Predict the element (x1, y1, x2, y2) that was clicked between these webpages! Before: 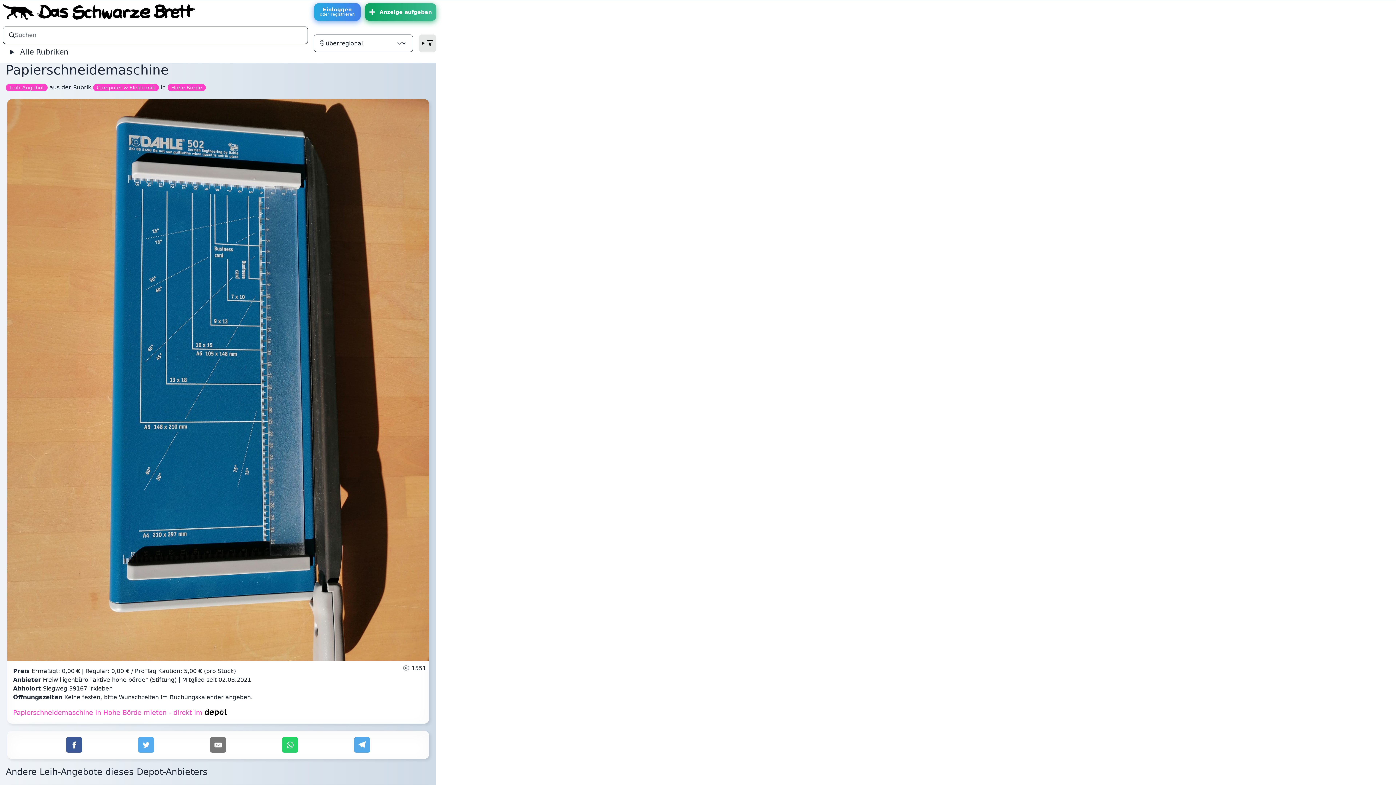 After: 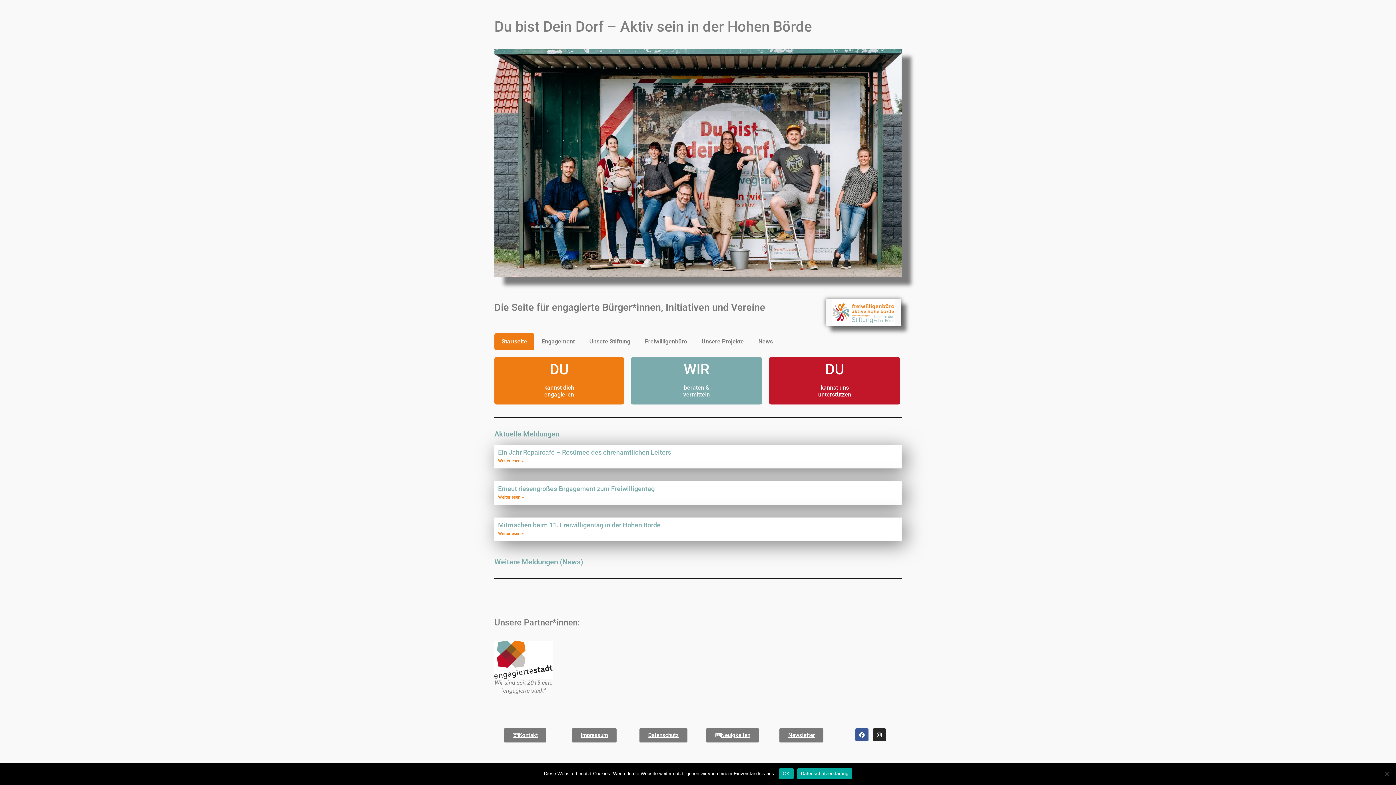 Action: label: Freiwilligenbüro "aktive hohe börde" (Stiftung) | Mitglied seit 02.03.2021 bbox: (42, 676, 251, 683)